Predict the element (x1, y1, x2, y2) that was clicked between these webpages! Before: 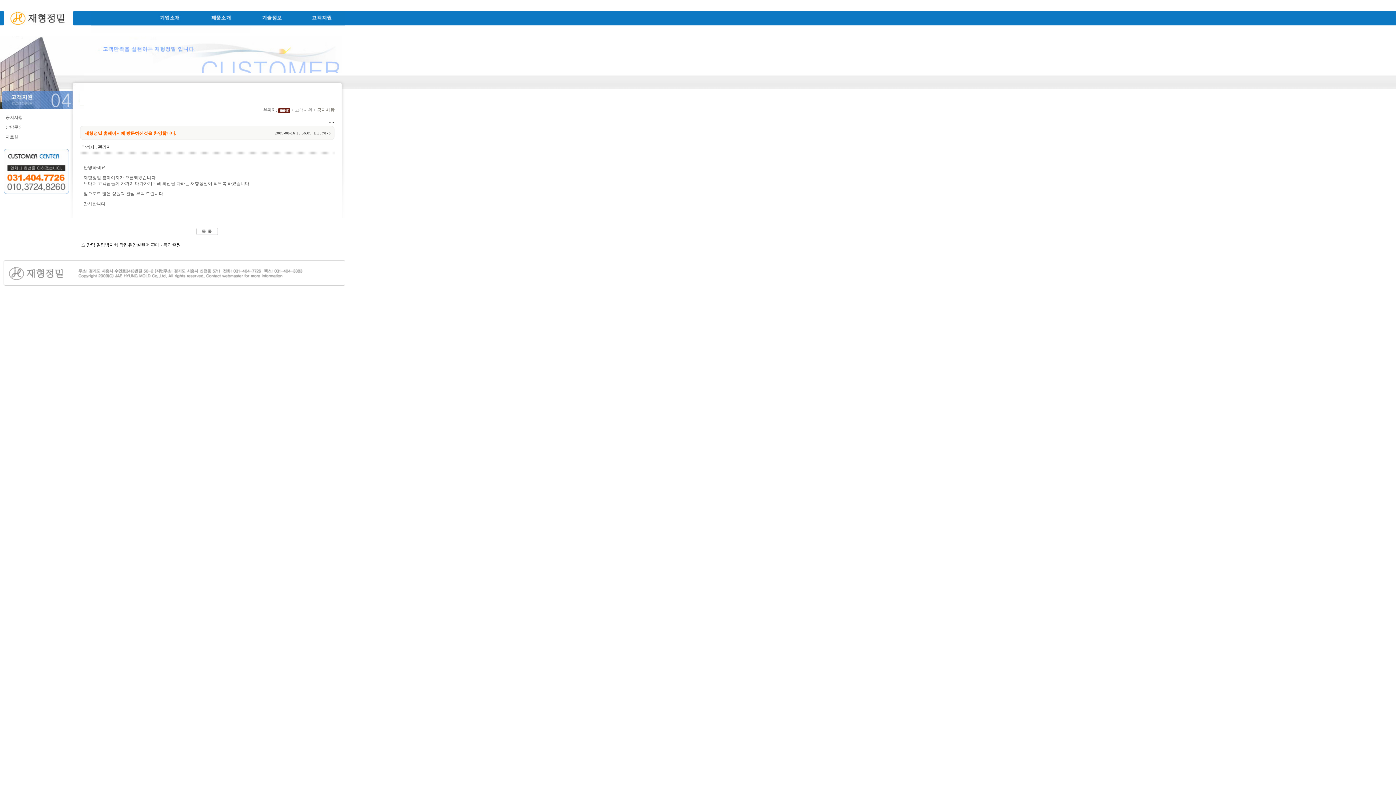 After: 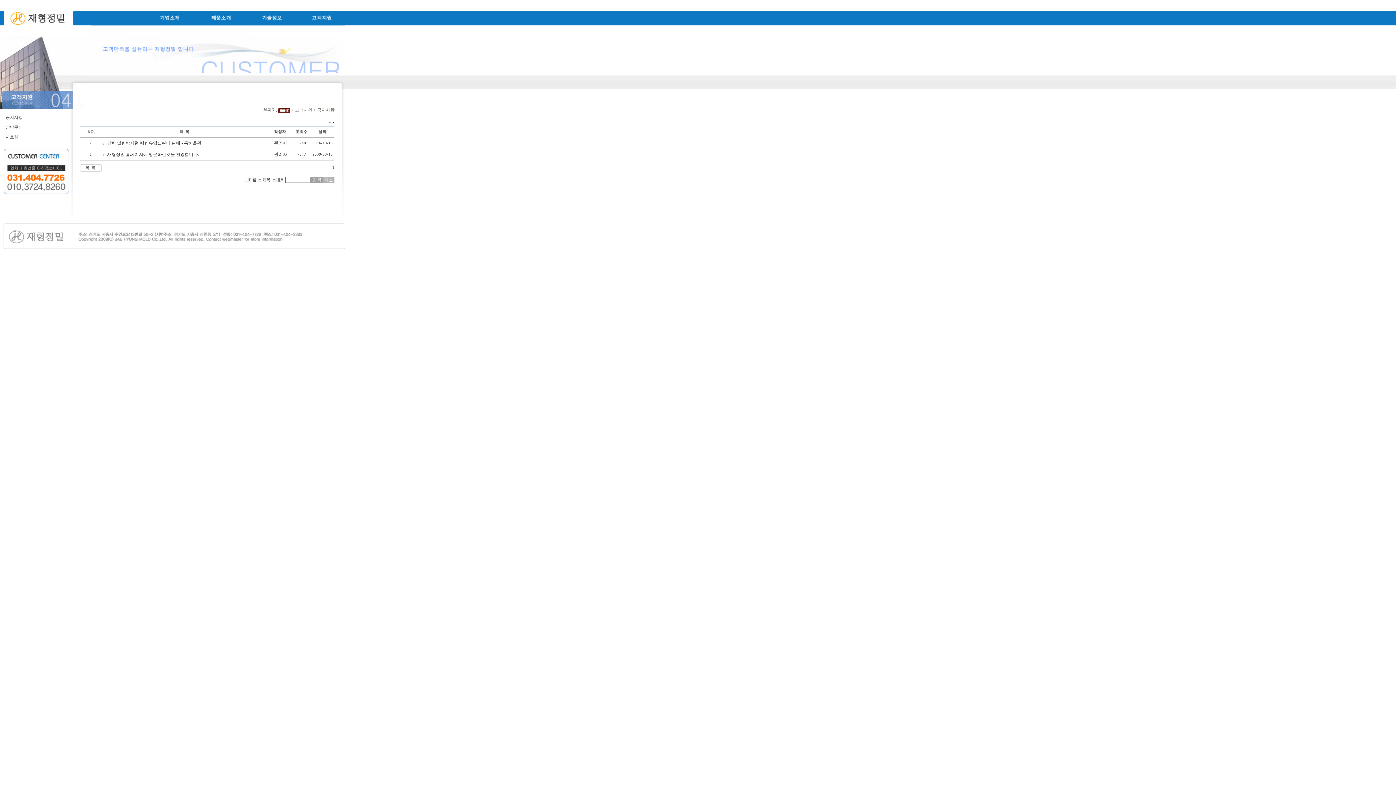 Action: bbox: (294, 107, 312, 112) label: 고객지원